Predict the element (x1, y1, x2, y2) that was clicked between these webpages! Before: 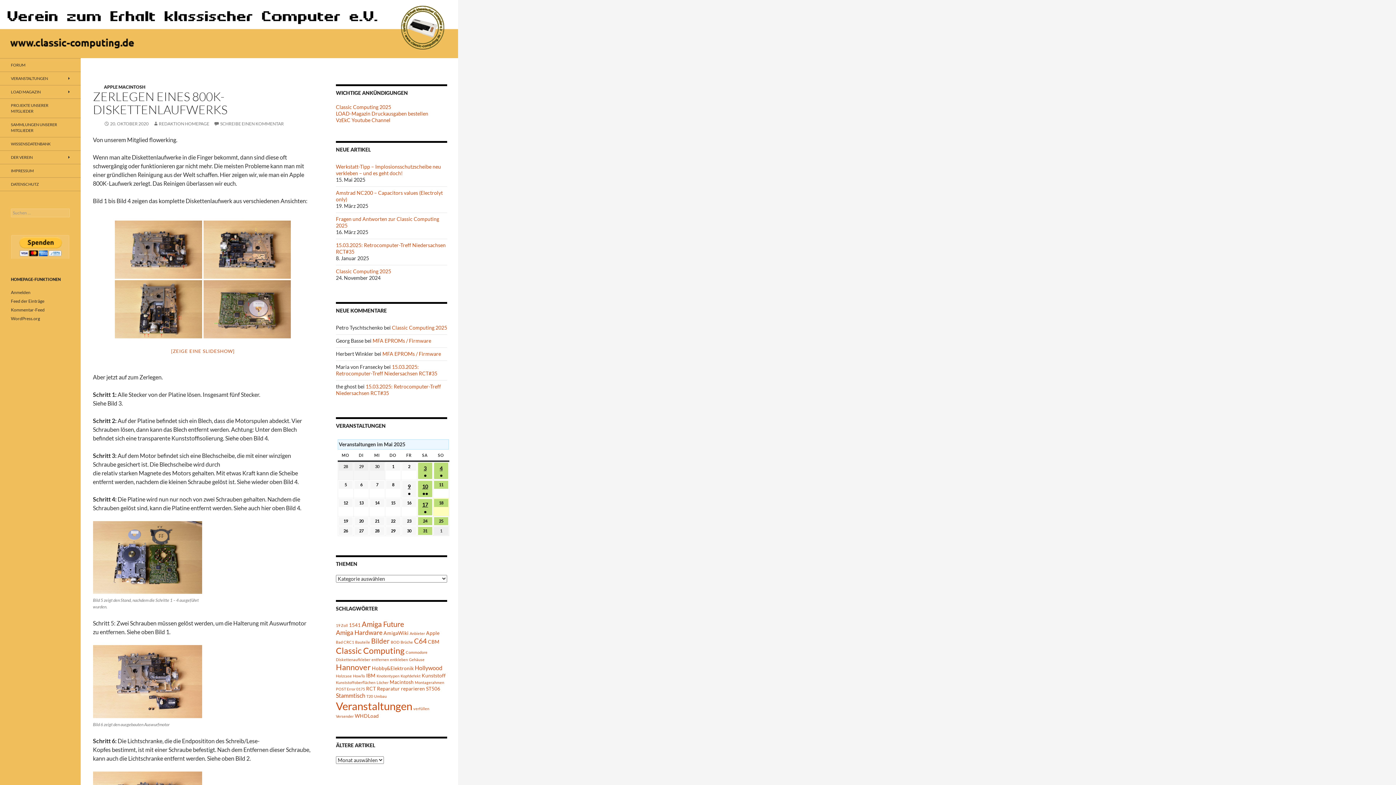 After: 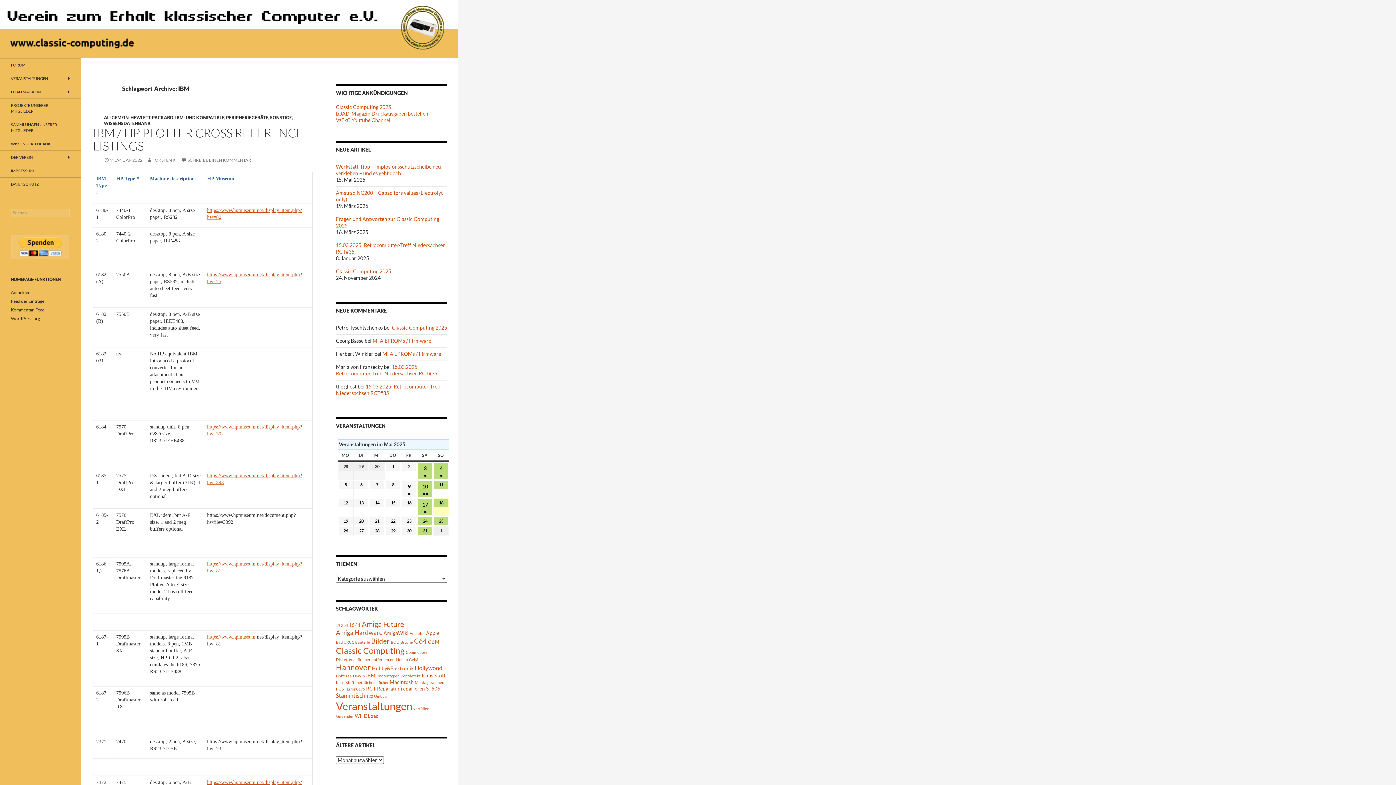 Action: label: IBM (2 Einträge) bbox: (366, 672, 375, 678)